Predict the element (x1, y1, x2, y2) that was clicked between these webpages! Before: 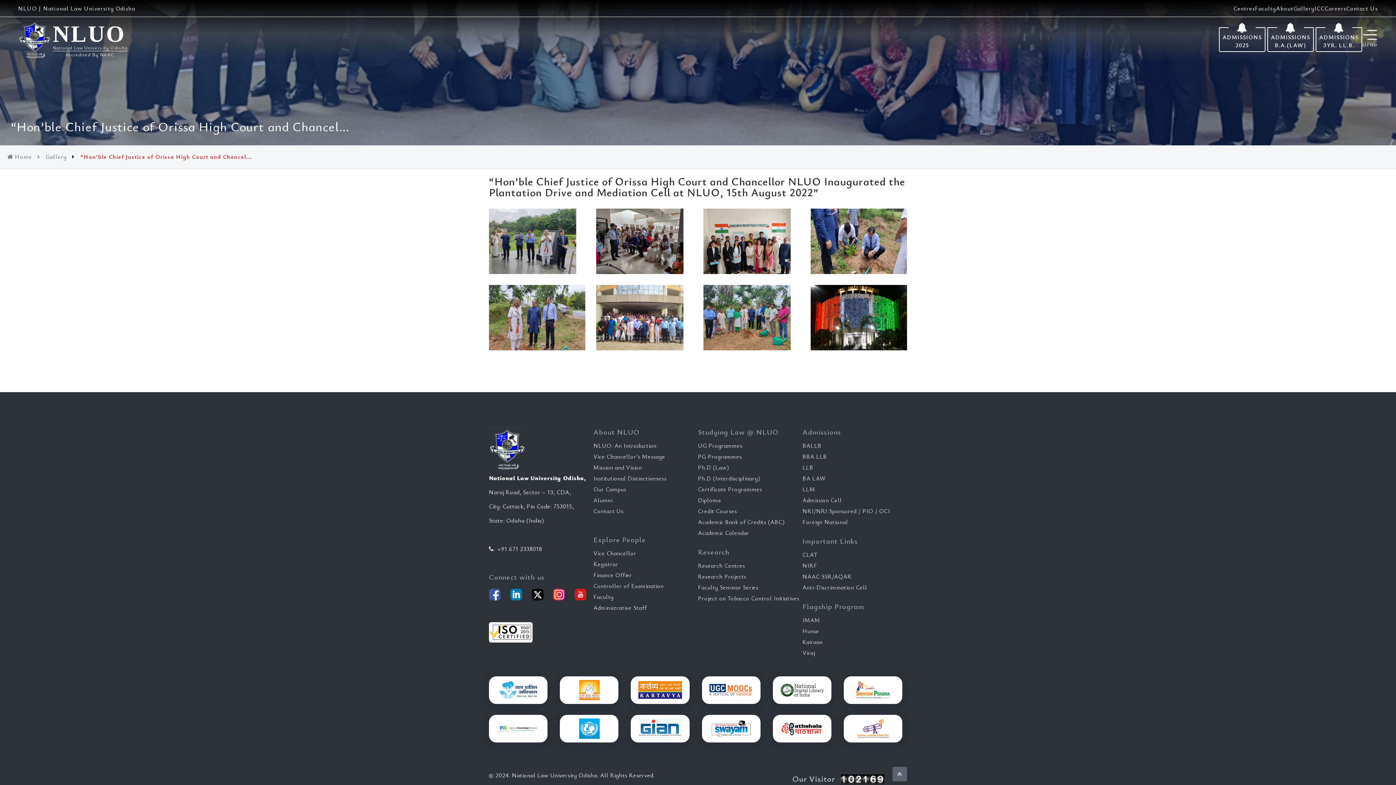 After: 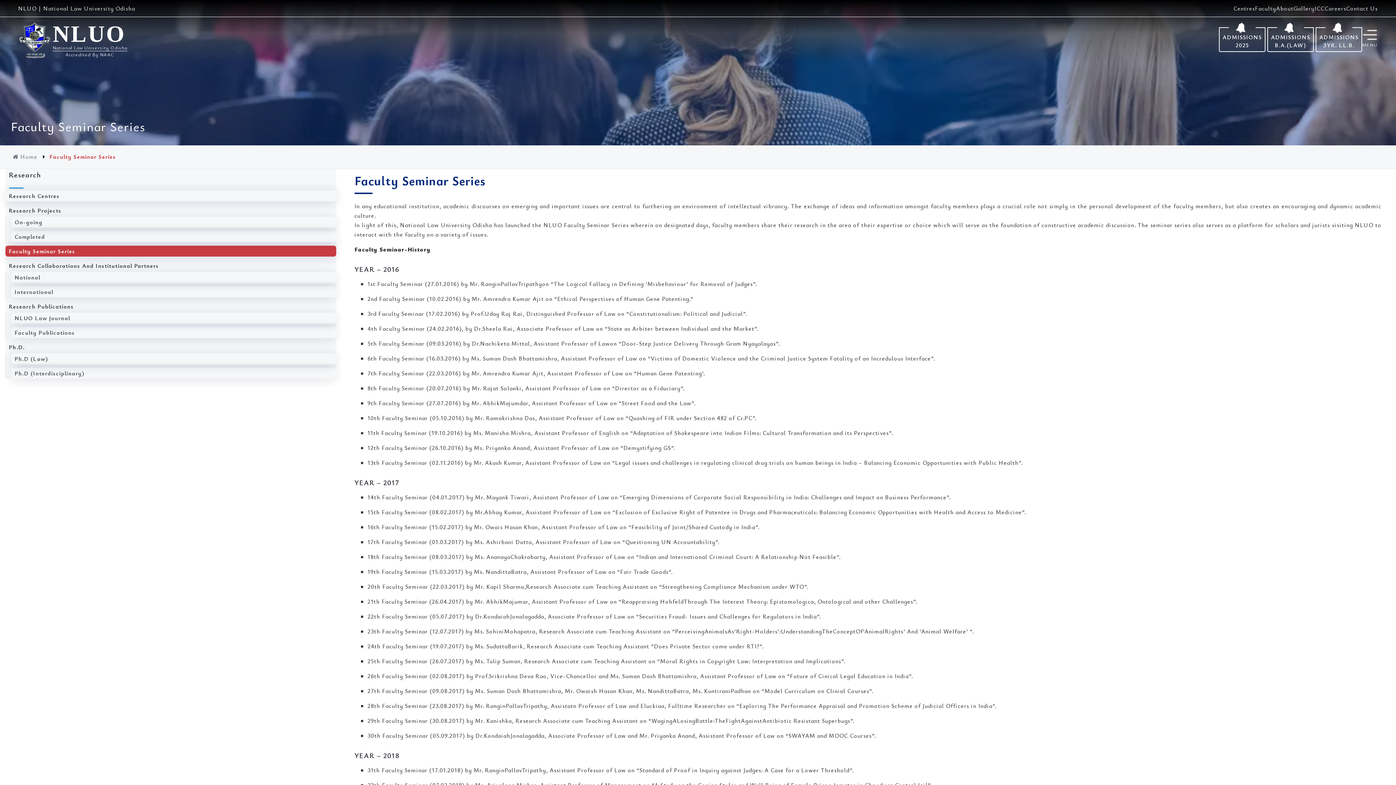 Action: bbox: (698, 583, 758, 591) label: Faculty Seminar Series